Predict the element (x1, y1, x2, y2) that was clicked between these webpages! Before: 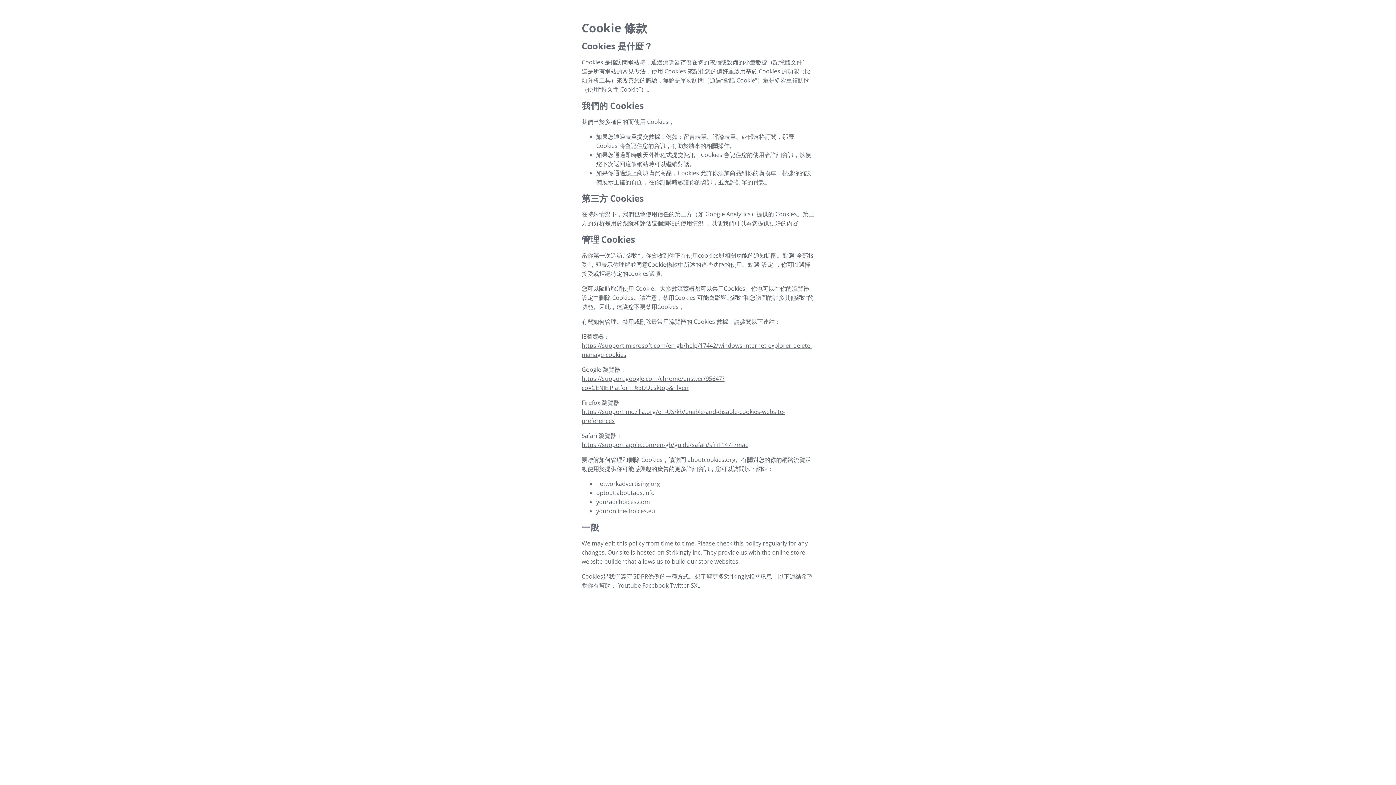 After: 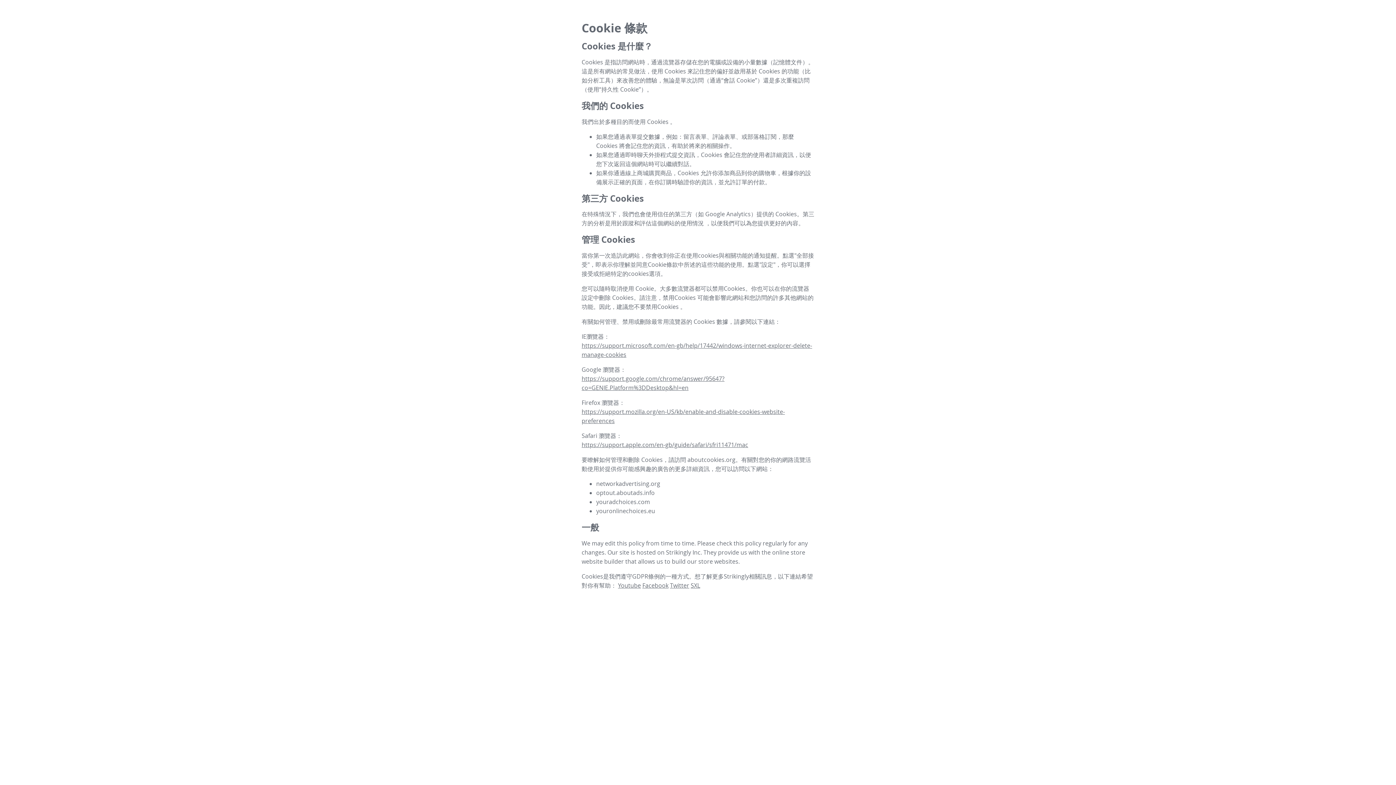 Action: label: Facebook bbox: (642, 581, 668, 589)